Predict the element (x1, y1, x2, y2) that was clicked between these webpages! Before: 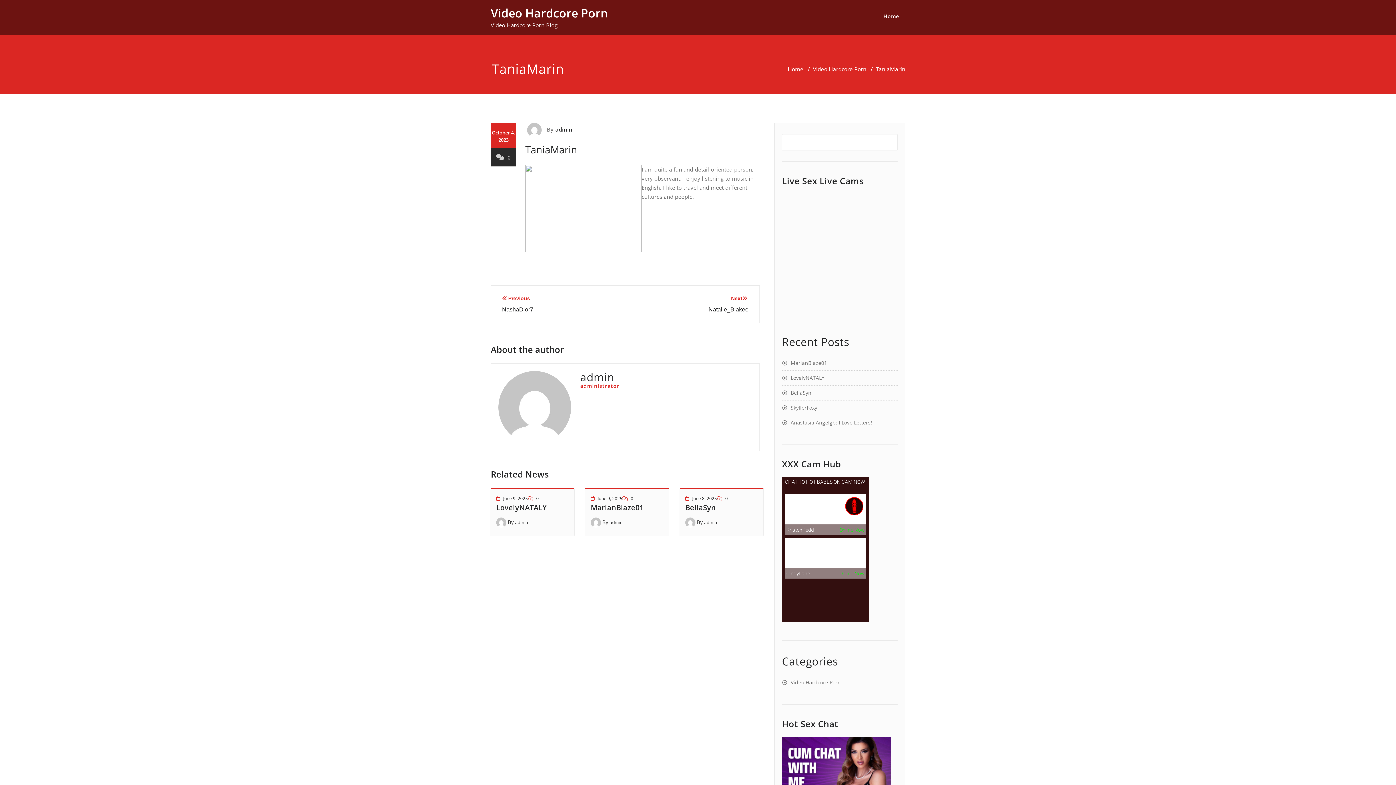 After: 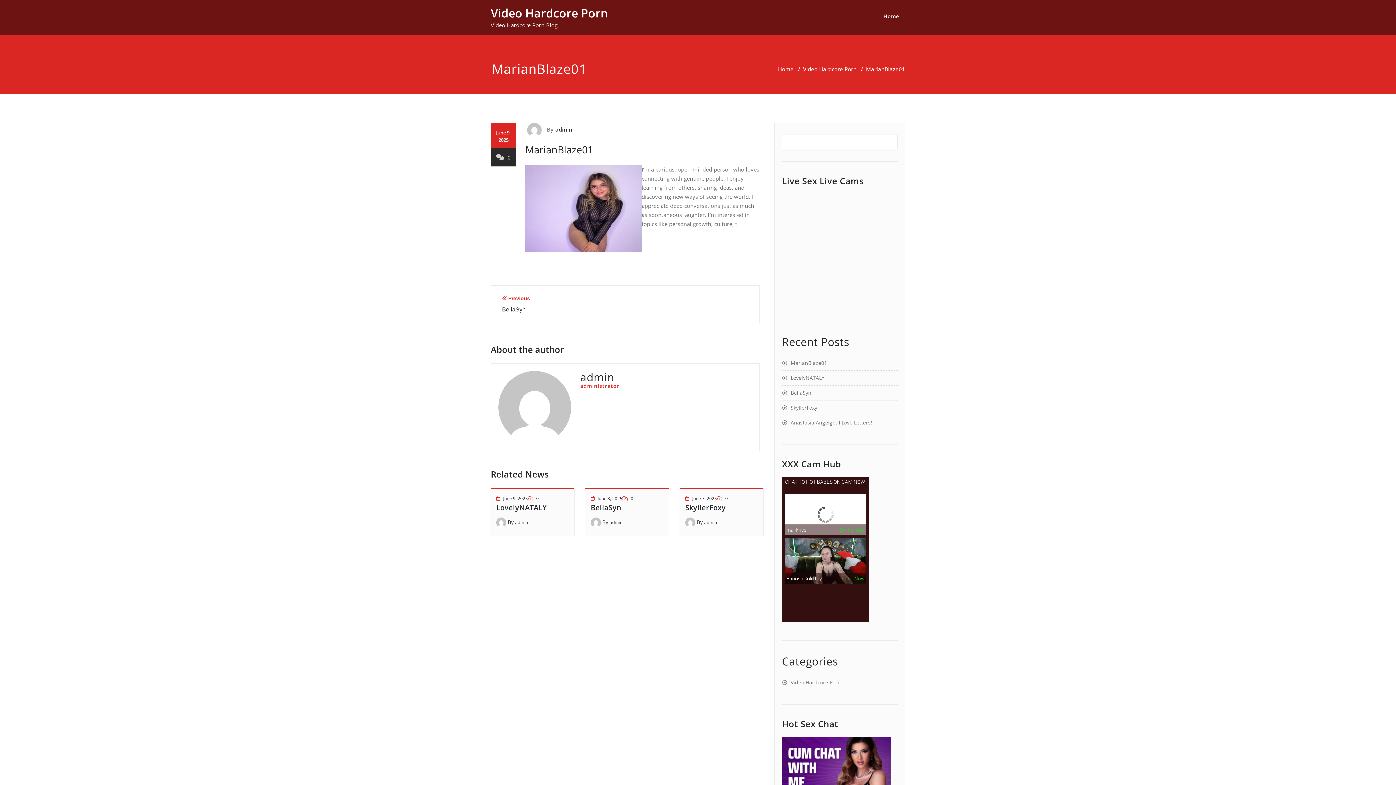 Action: bbox: (782, 359, 827, 366) label: MarianBlaze01